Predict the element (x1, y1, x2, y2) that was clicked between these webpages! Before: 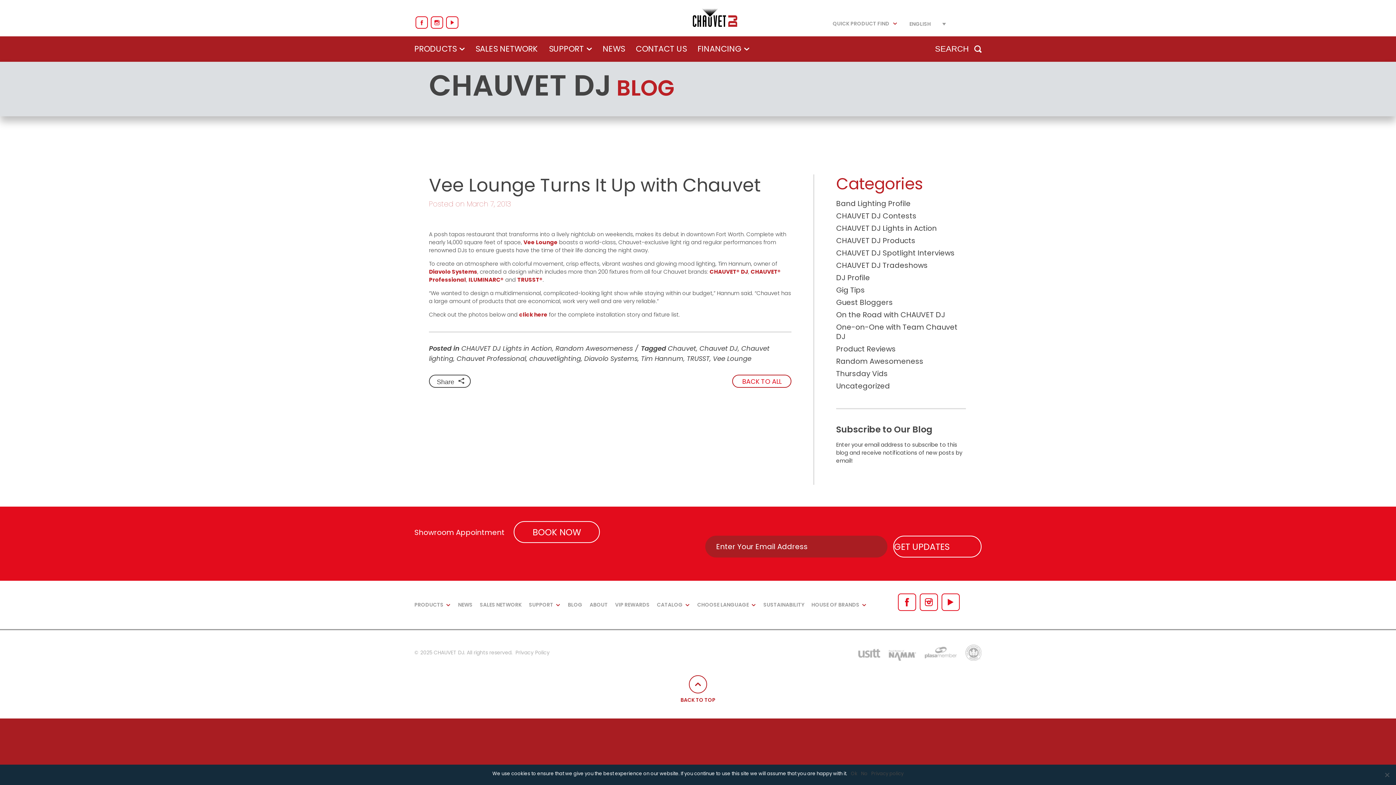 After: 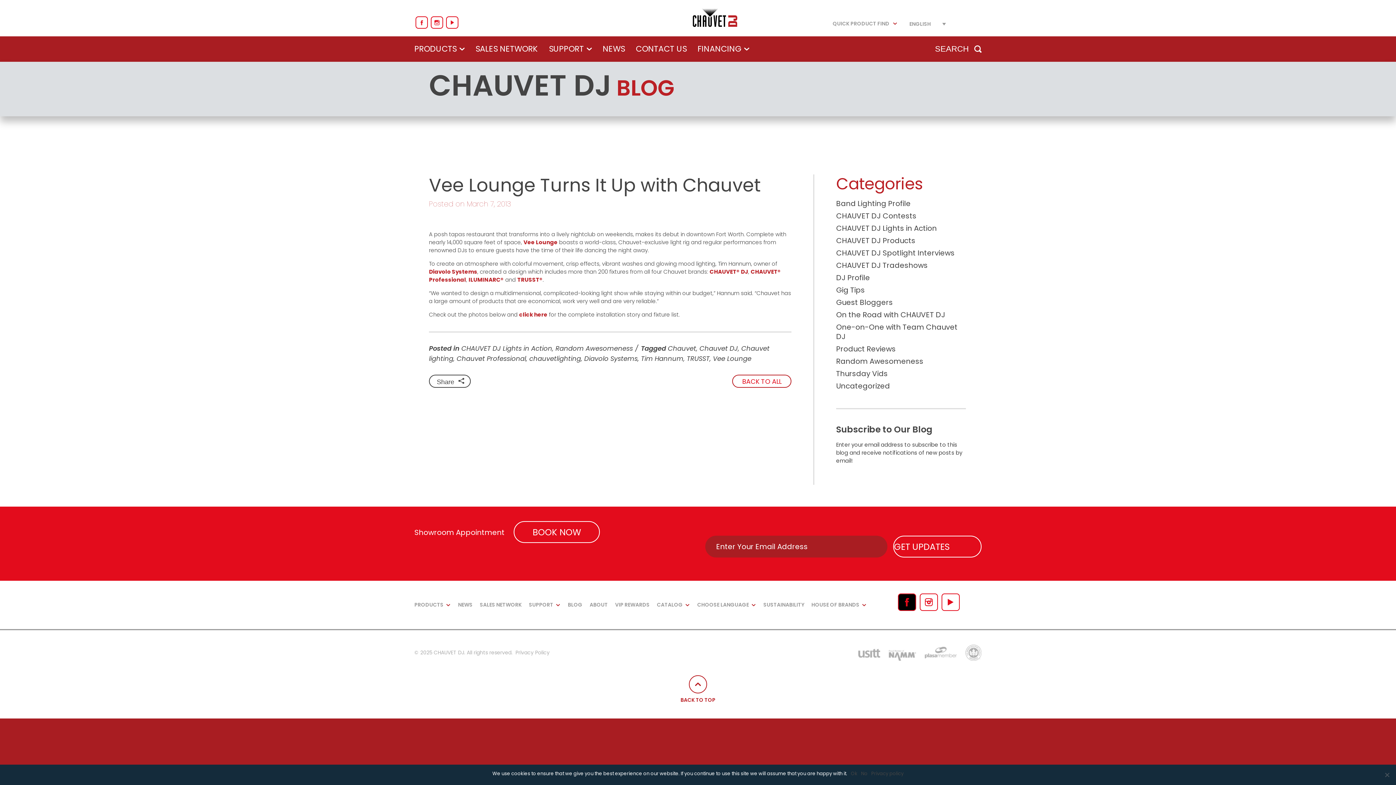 Action: label: Facebook bbox: (898, 593, 916, 611)